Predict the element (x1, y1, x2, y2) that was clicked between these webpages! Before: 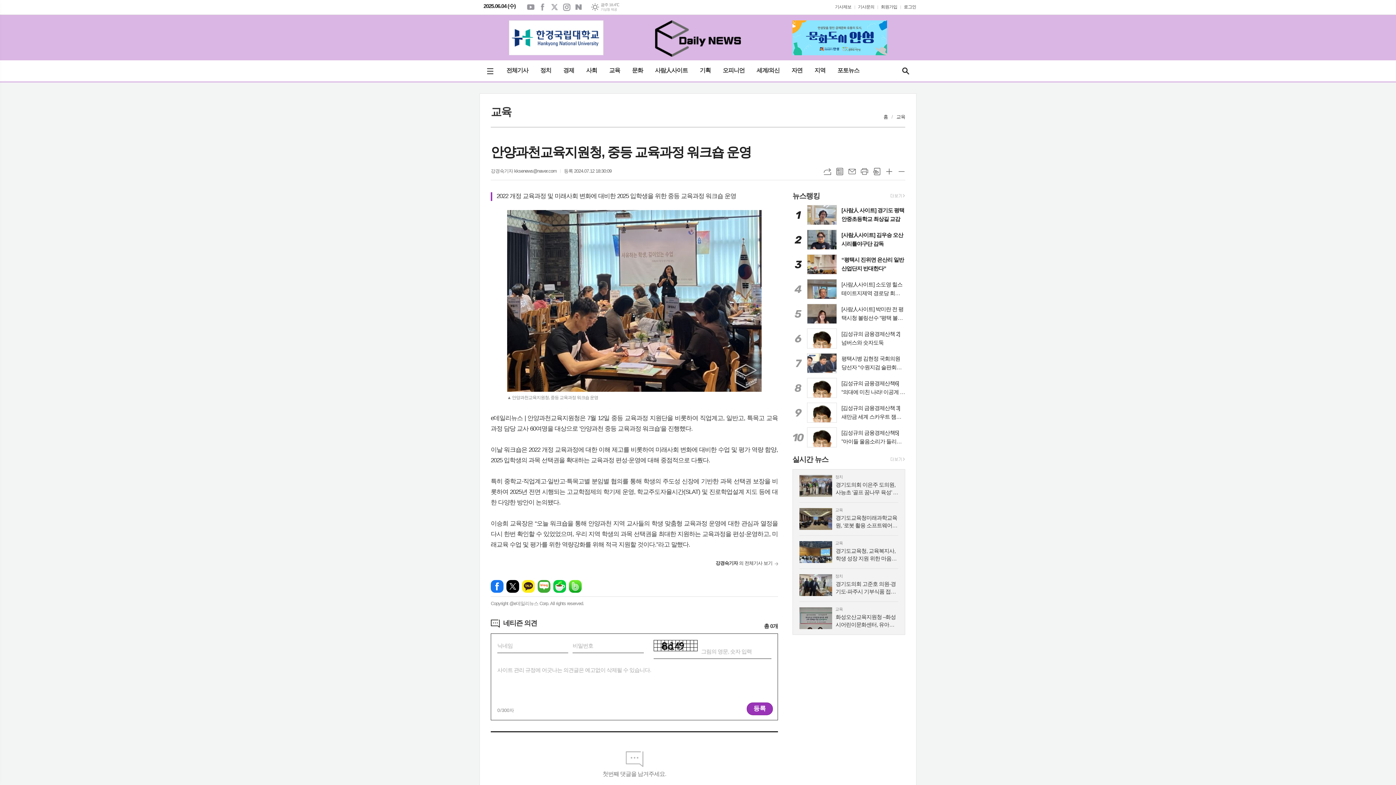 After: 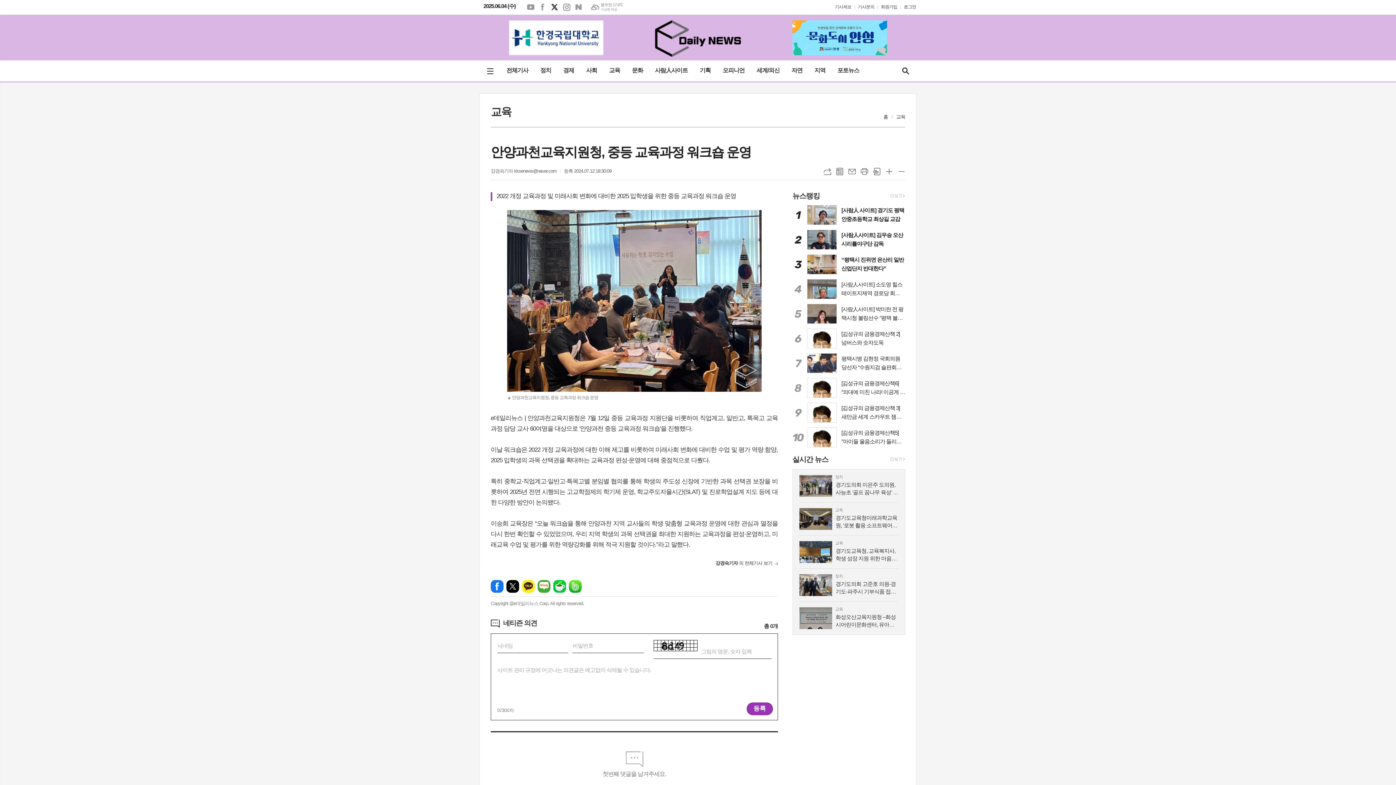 Action: bbox: (549, 1, 560, 12) label: 엑스